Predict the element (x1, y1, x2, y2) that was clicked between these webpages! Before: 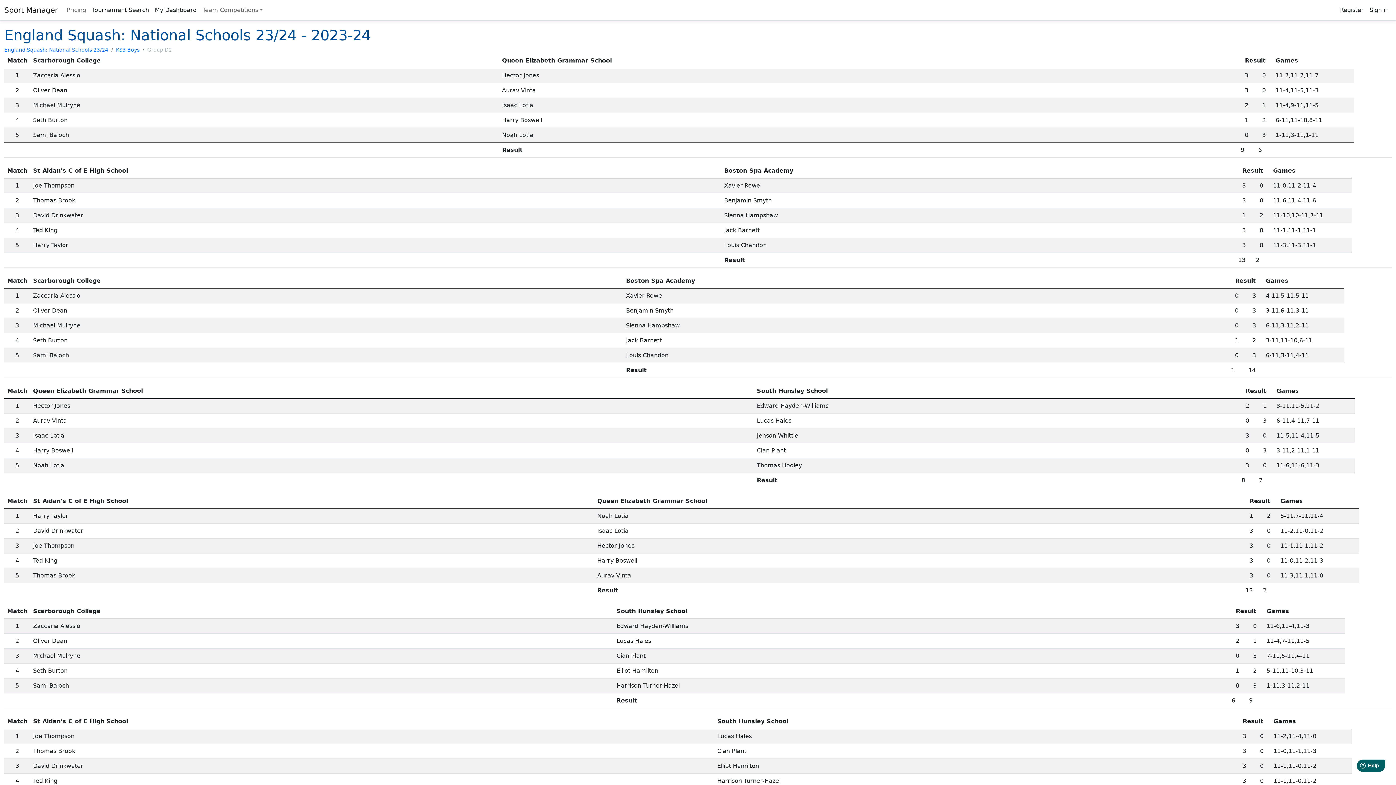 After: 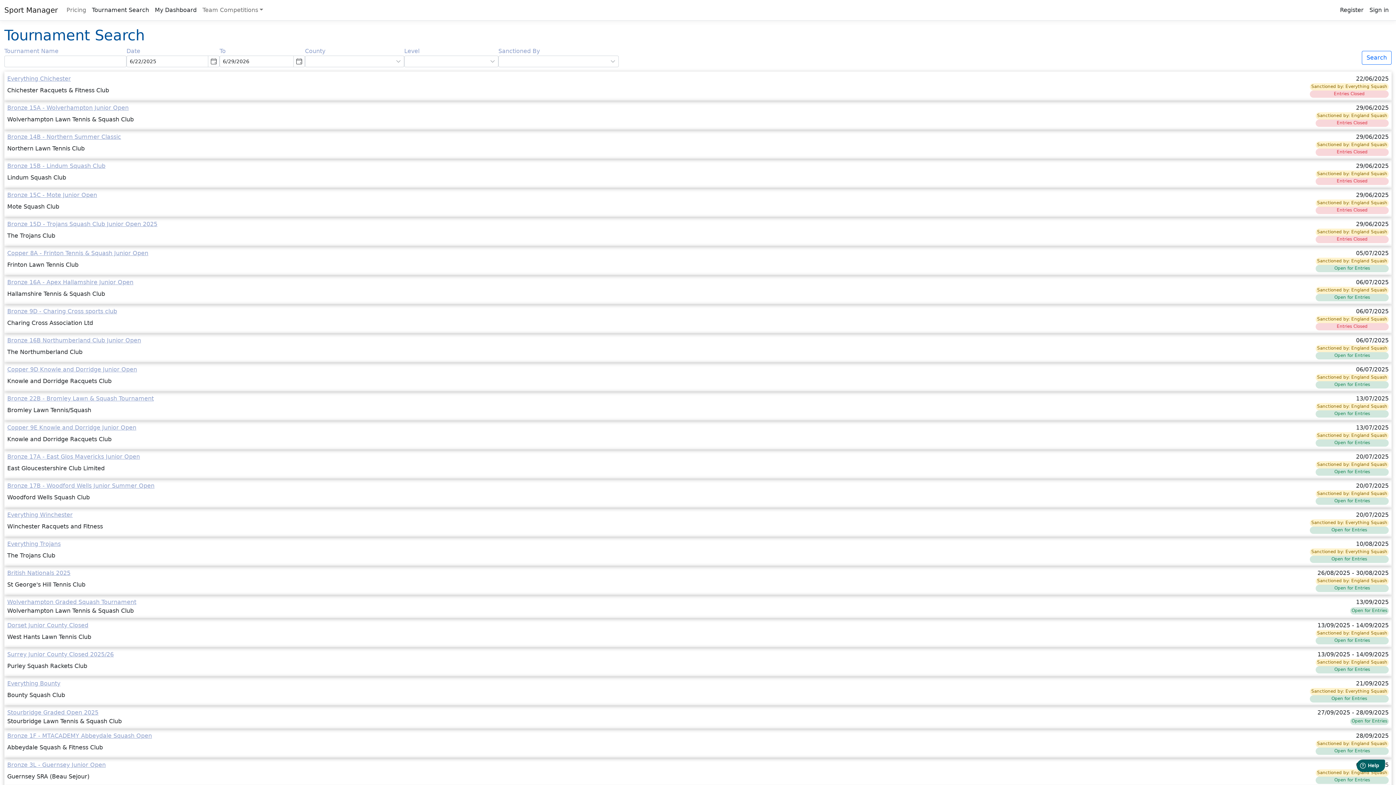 Action: bbox: (89, 2, 152, 17) label: Tournament Search